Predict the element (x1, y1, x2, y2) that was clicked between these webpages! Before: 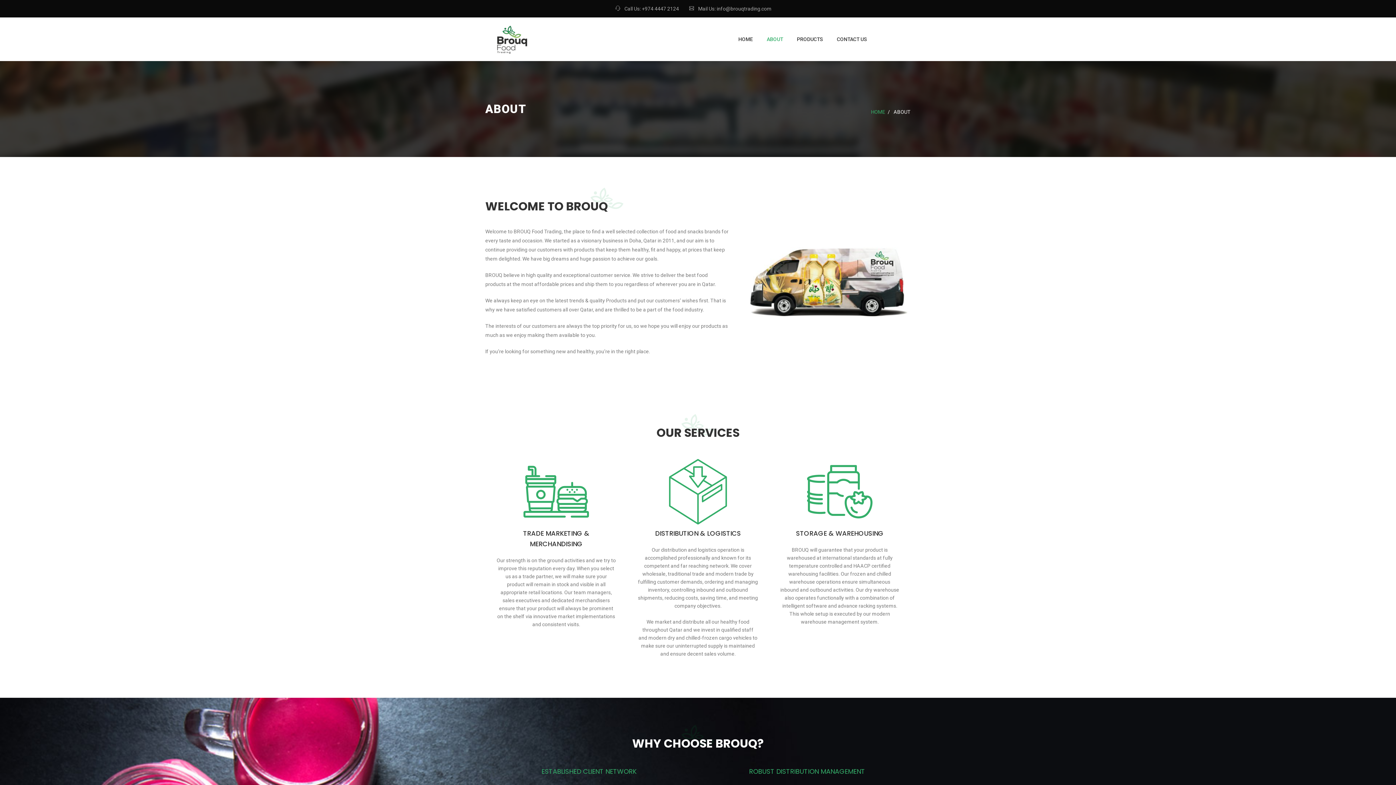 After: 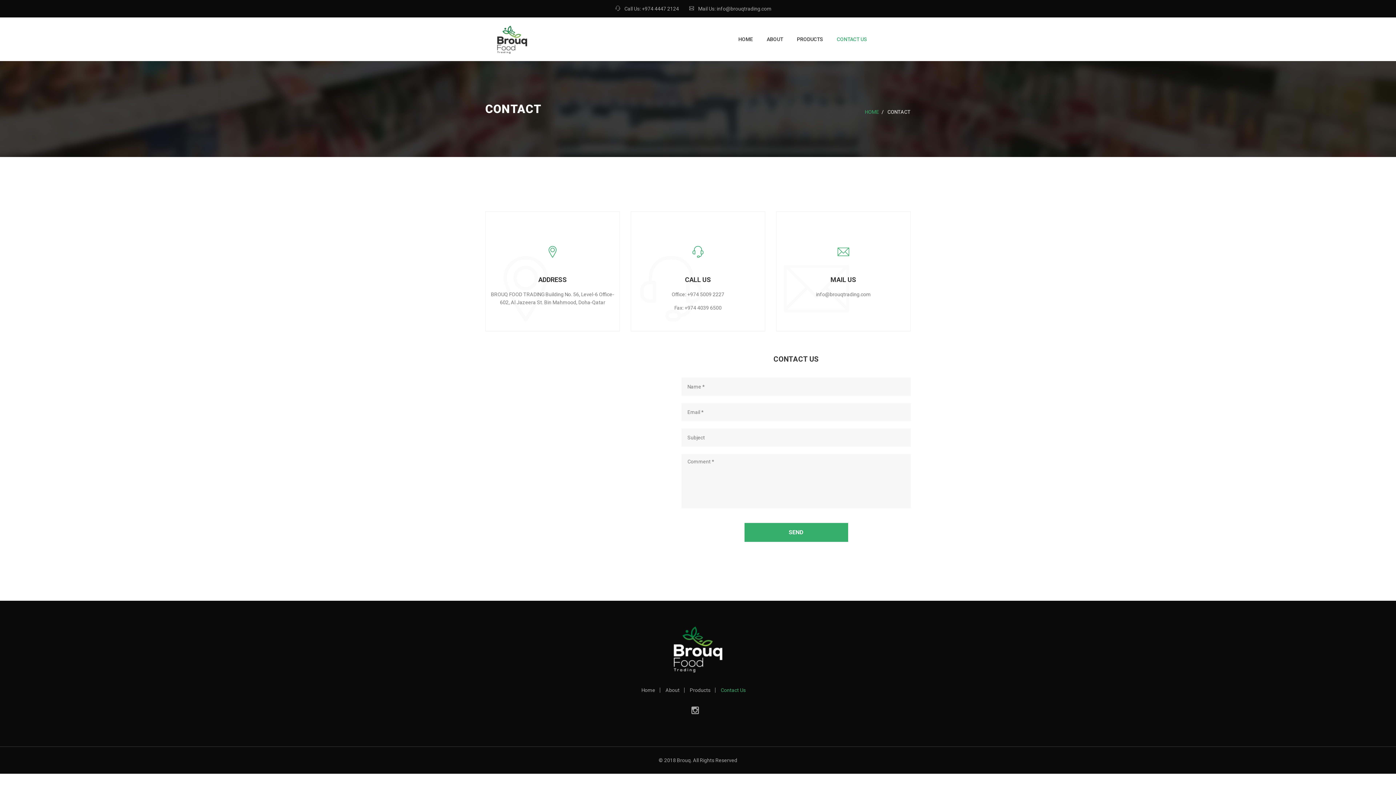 Action: bbox: (837, 26, 867, 52) label: CONTACT US